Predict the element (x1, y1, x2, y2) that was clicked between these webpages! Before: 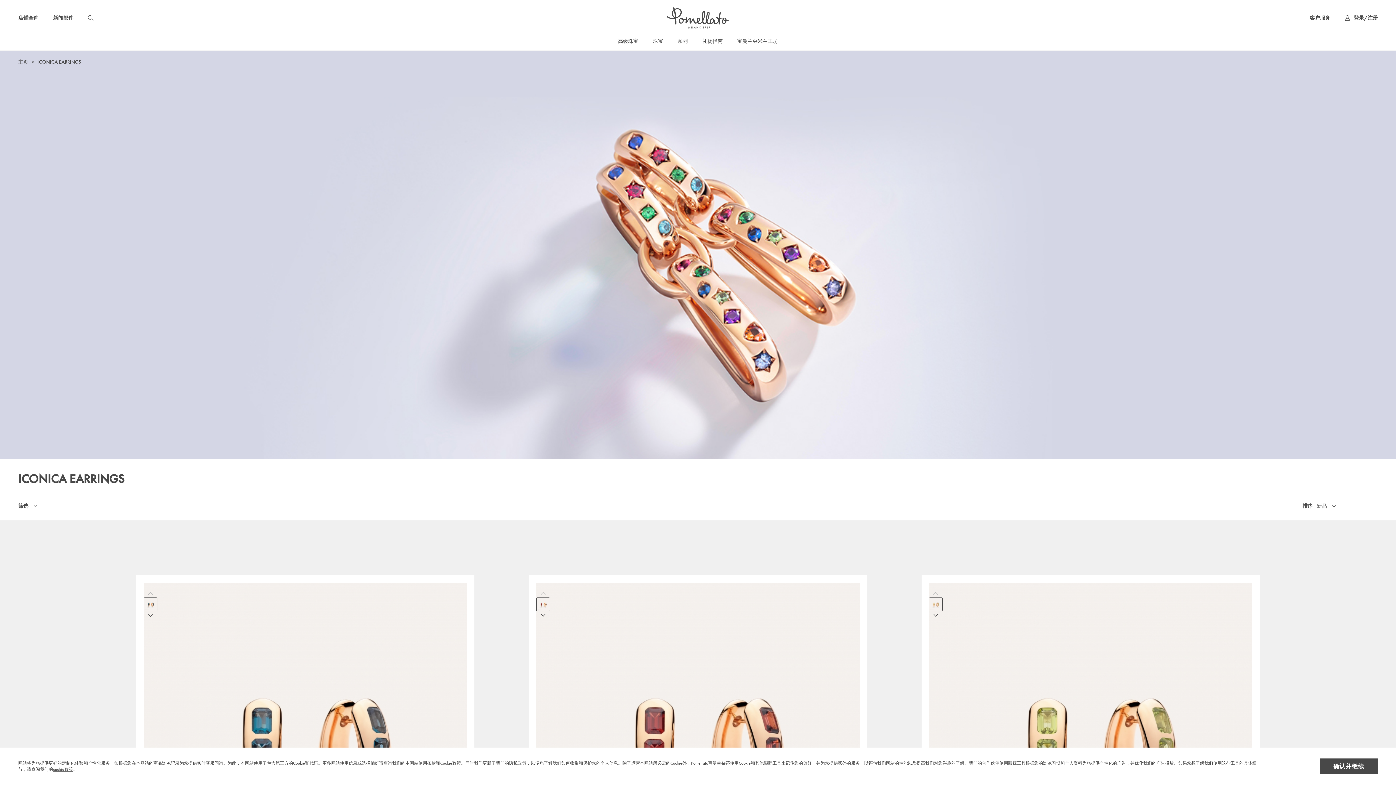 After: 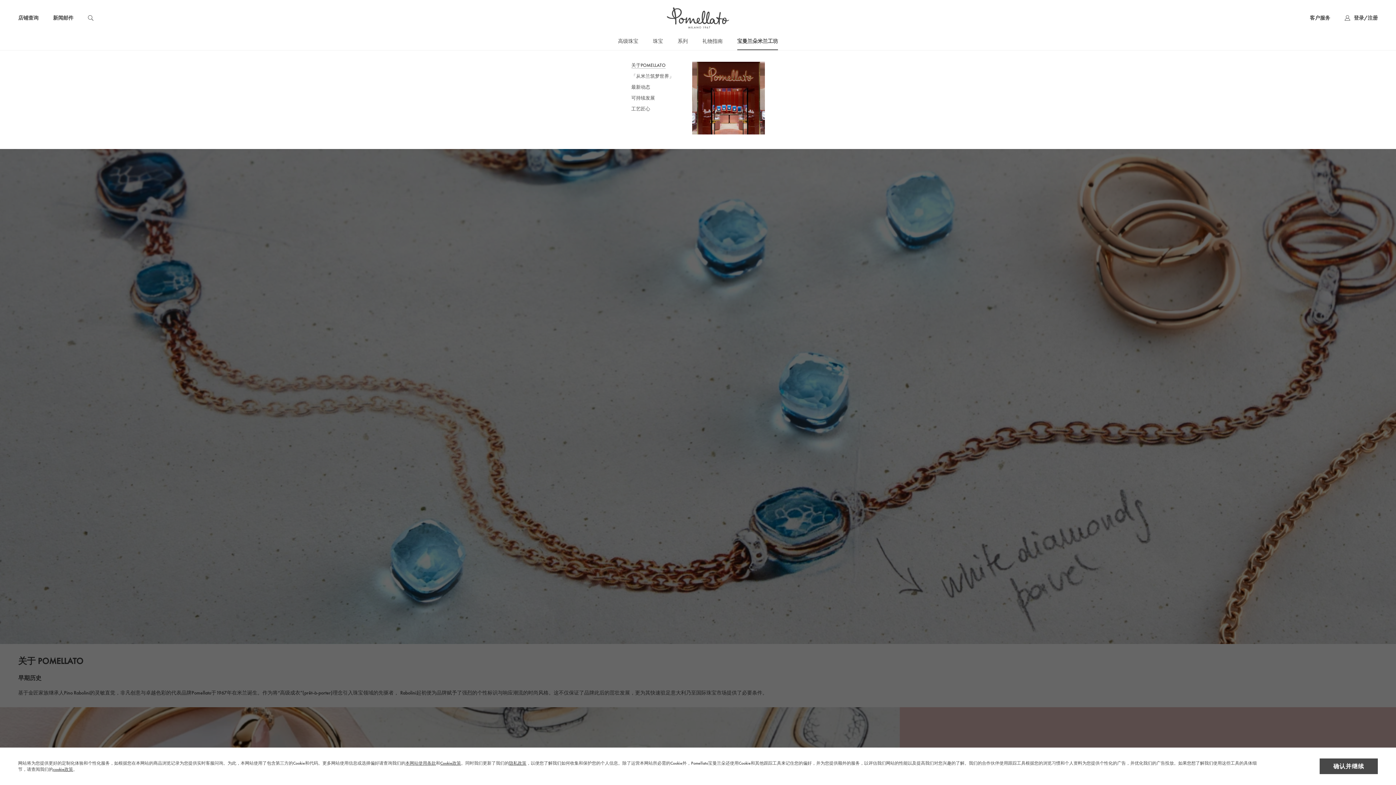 Action: bbox: (737, 37, 778, 44) label: 宝曼兰朵米兰工坊